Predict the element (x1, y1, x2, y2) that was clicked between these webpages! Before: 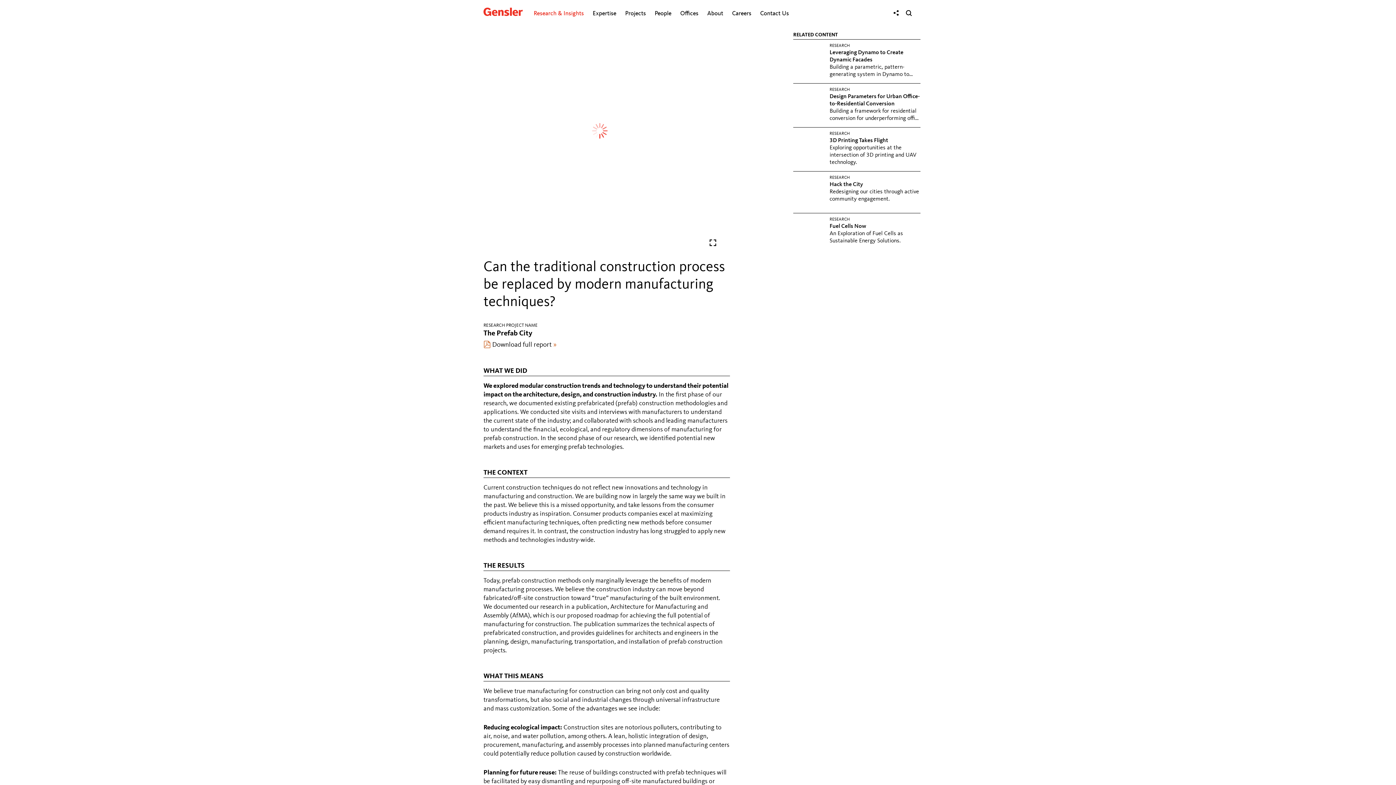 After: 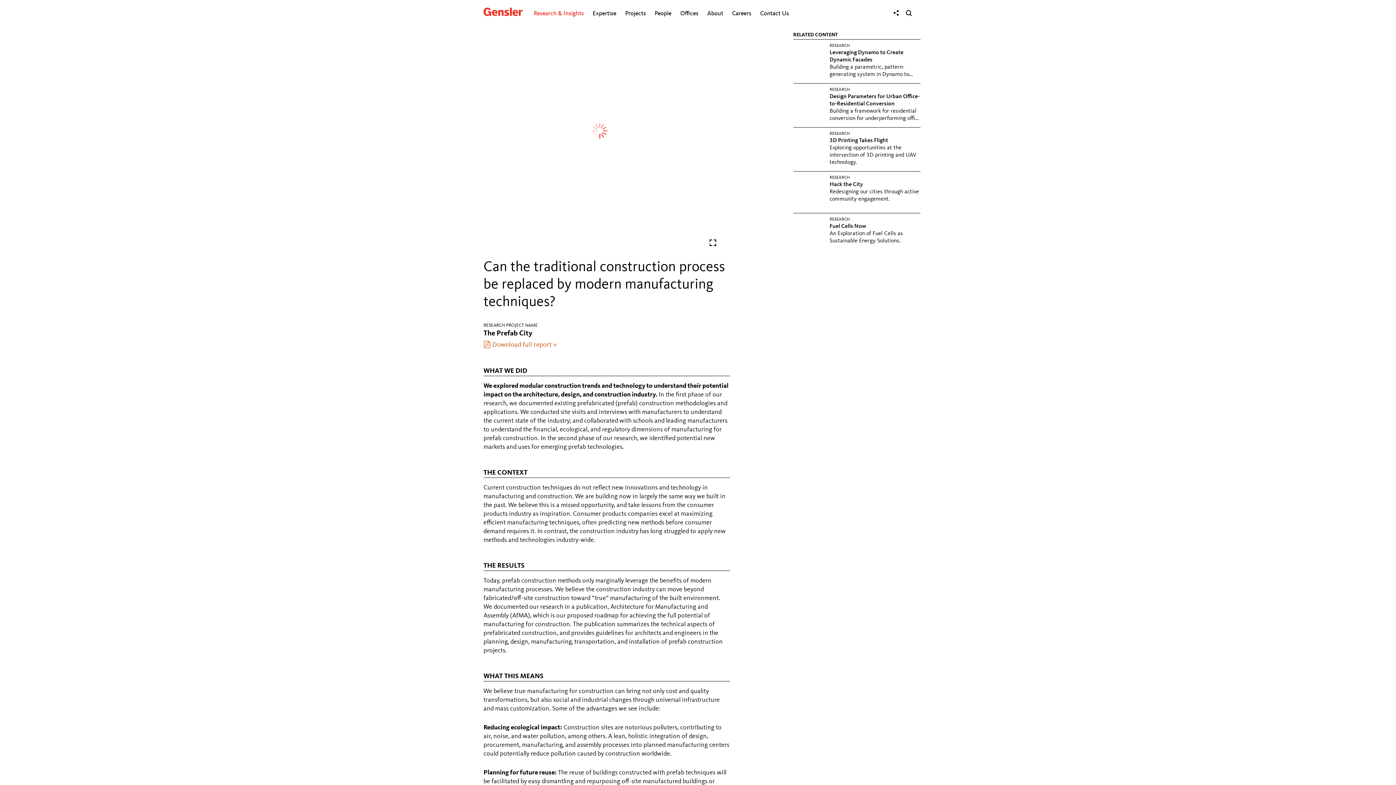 Action: bbox: (492, 340, 730, 349) label: Download full report »